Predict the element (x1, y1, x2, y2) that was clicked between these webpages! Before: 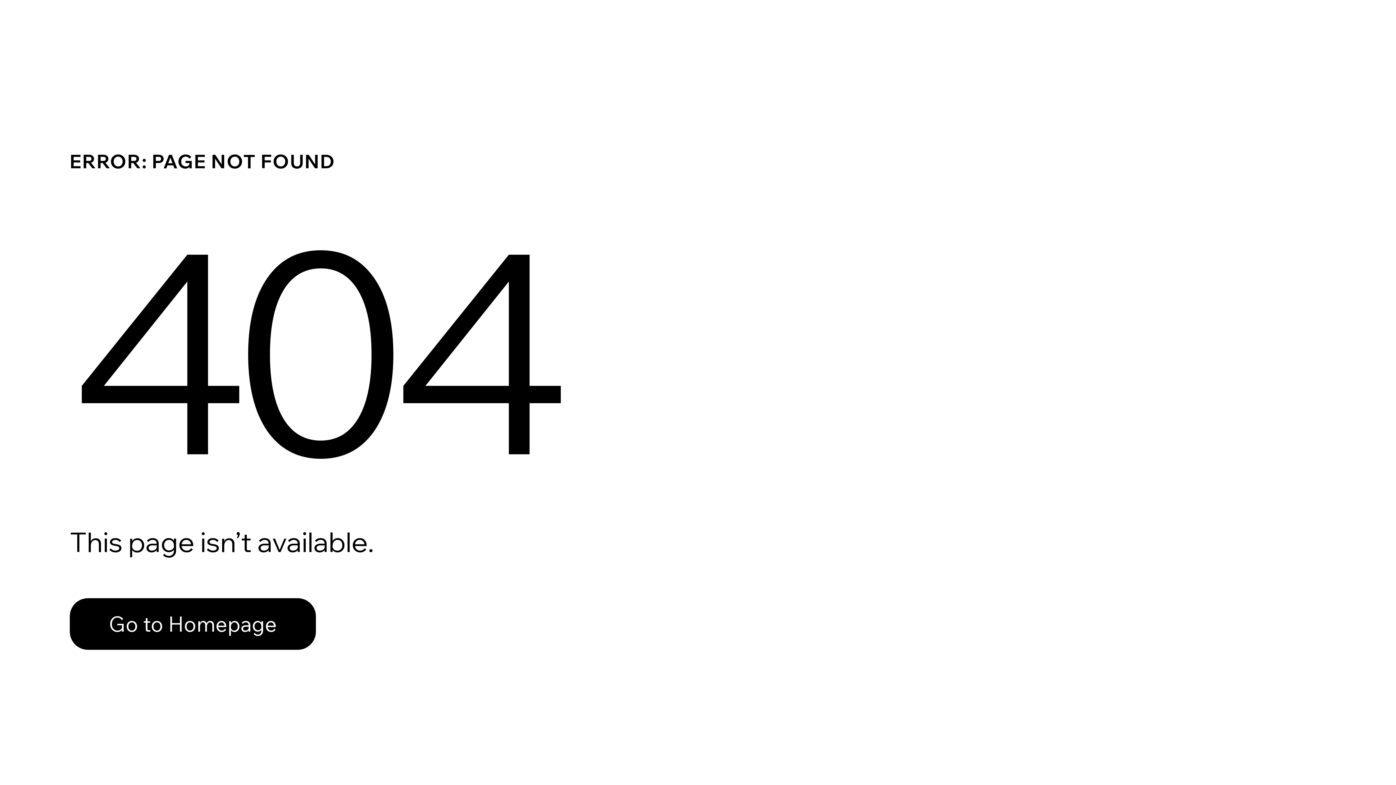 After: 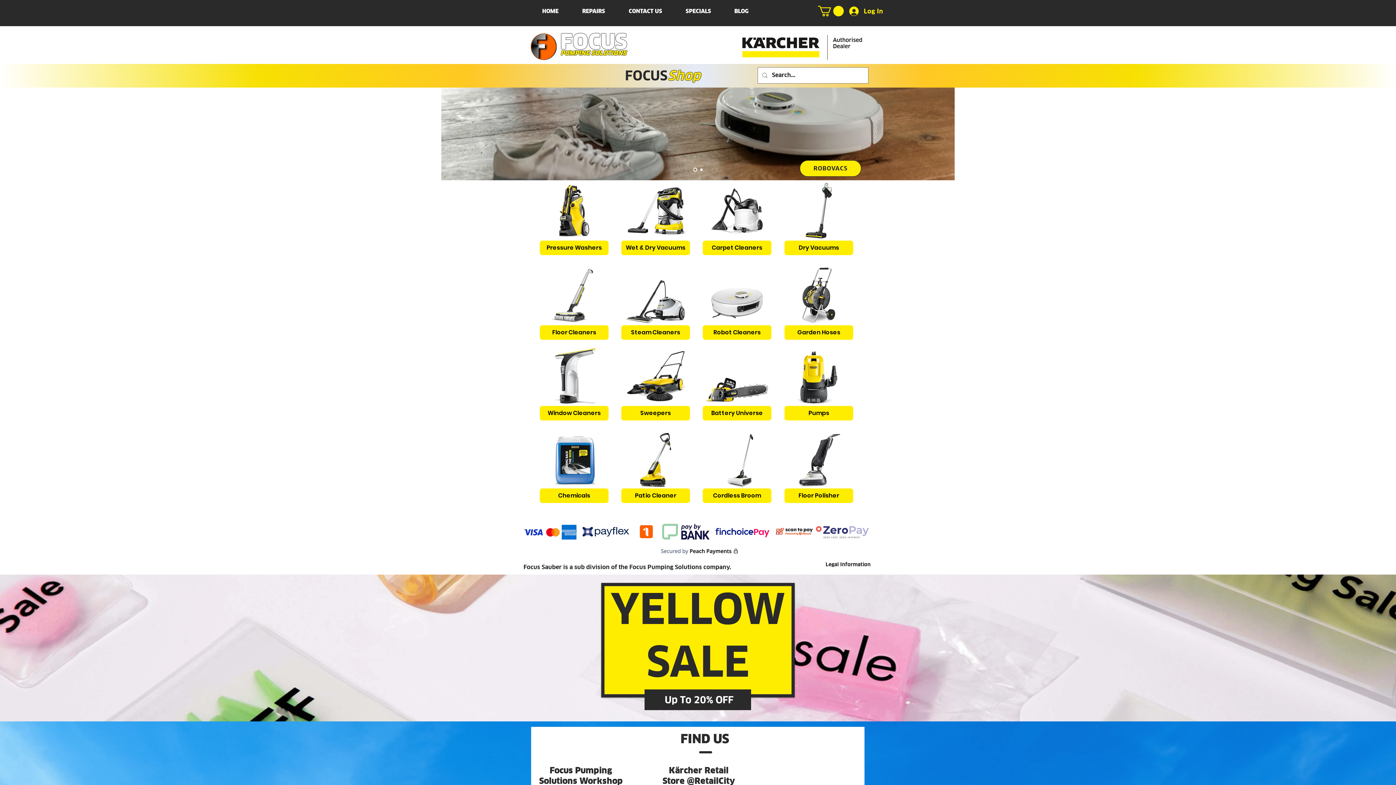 Action: label: Go to Homepage bbox: (69, 598, 316, 650)